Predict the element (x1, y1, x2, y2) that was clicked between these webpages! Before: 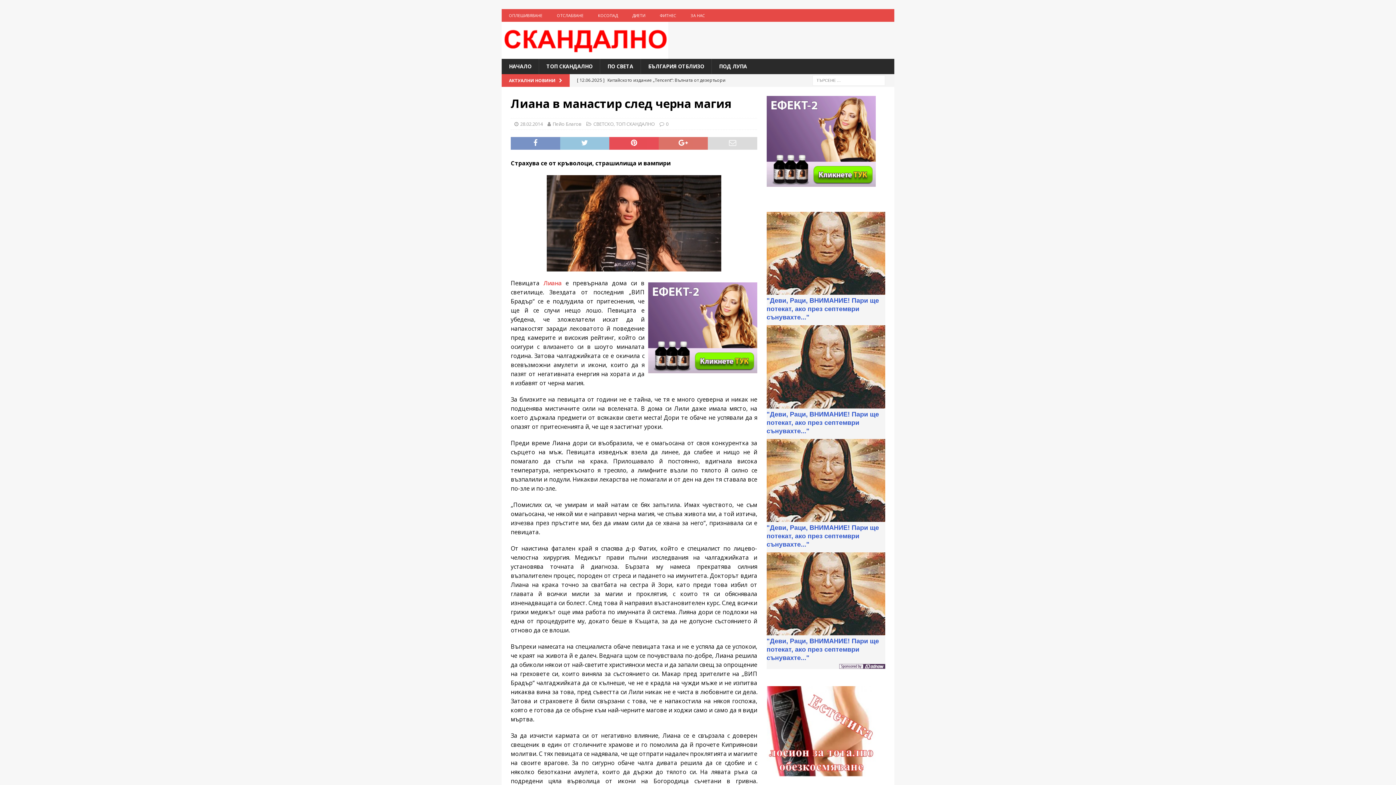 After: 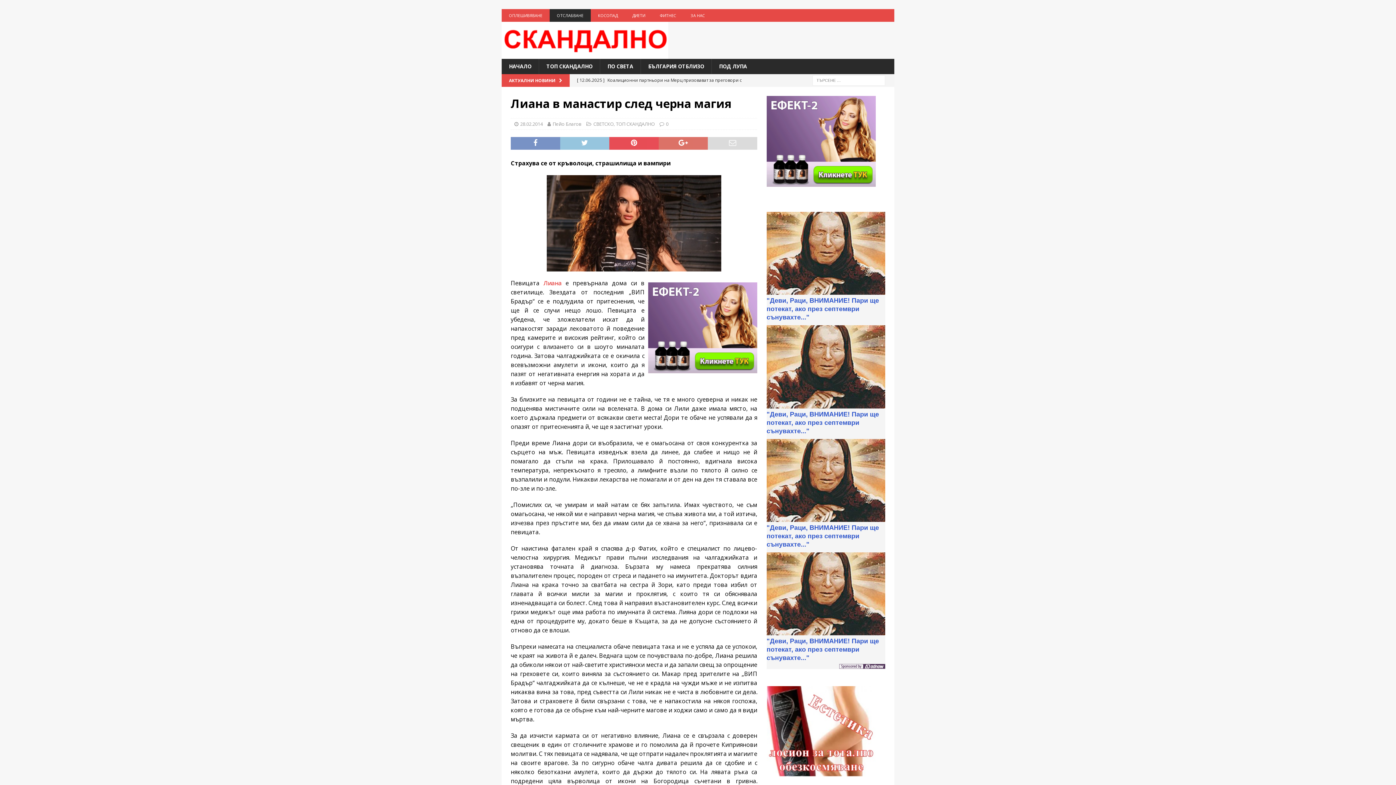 Action: label: ОТСЛАБВАНЕ bbox: (549, 9, 590, 21)